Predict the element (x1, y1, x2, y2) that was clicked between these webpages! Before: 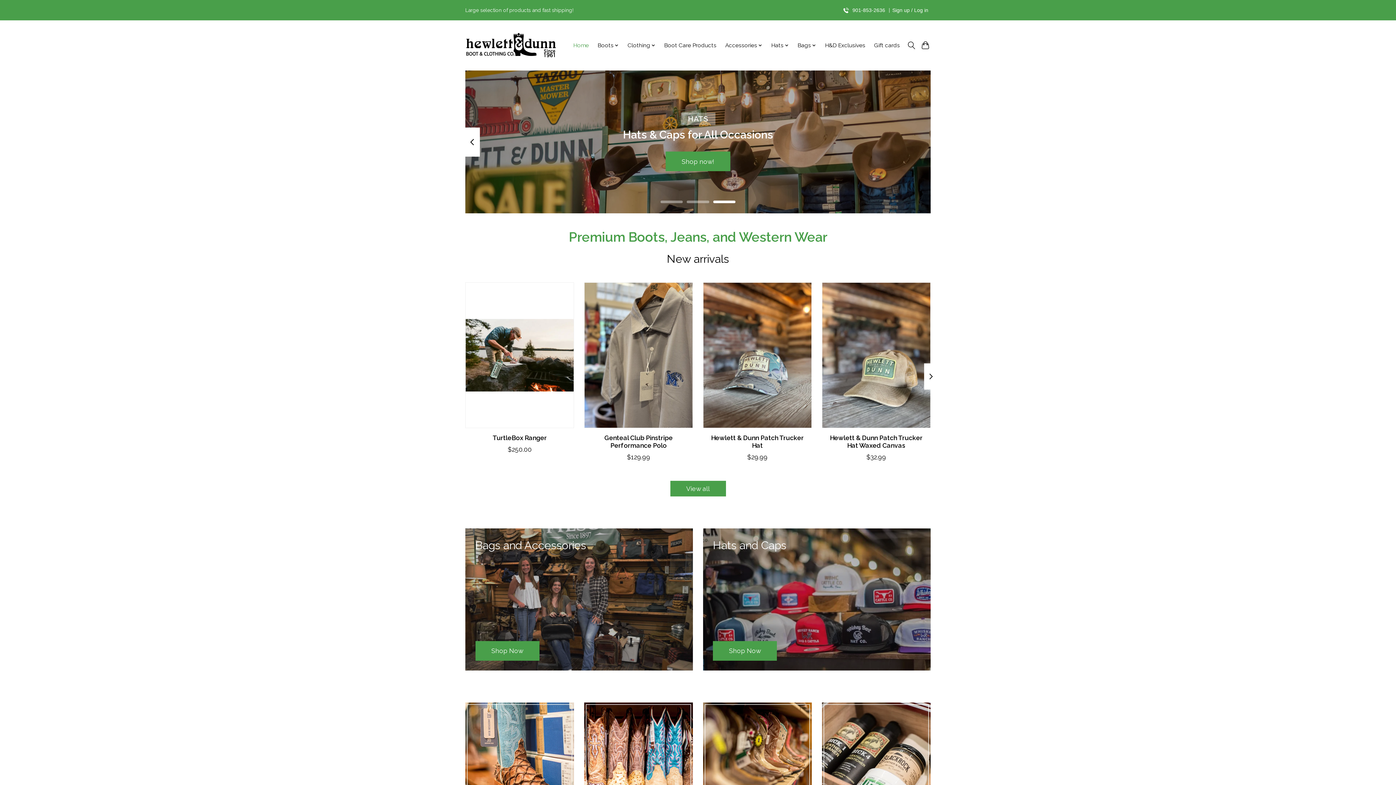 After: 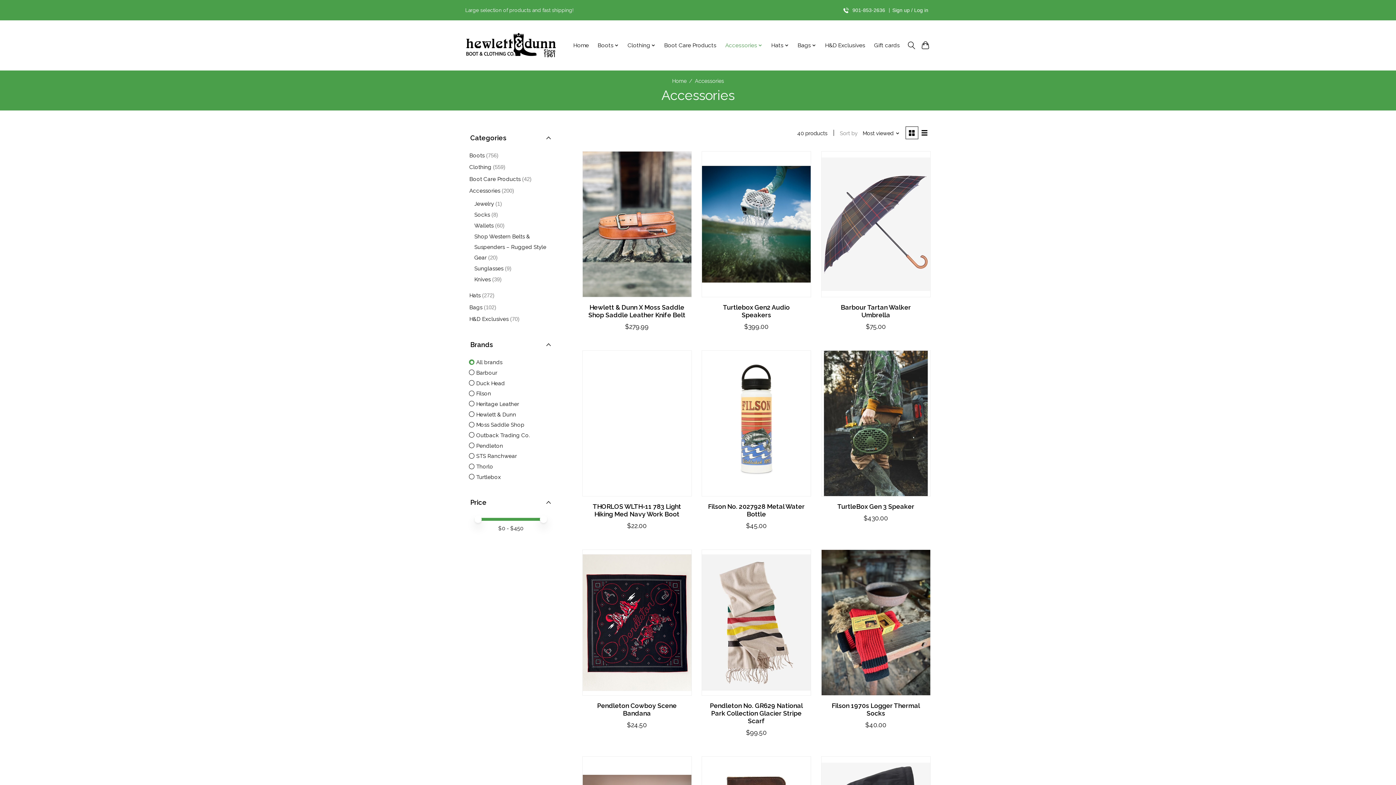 Action: label: Accessories bbox: (722, 40, 765, 50)